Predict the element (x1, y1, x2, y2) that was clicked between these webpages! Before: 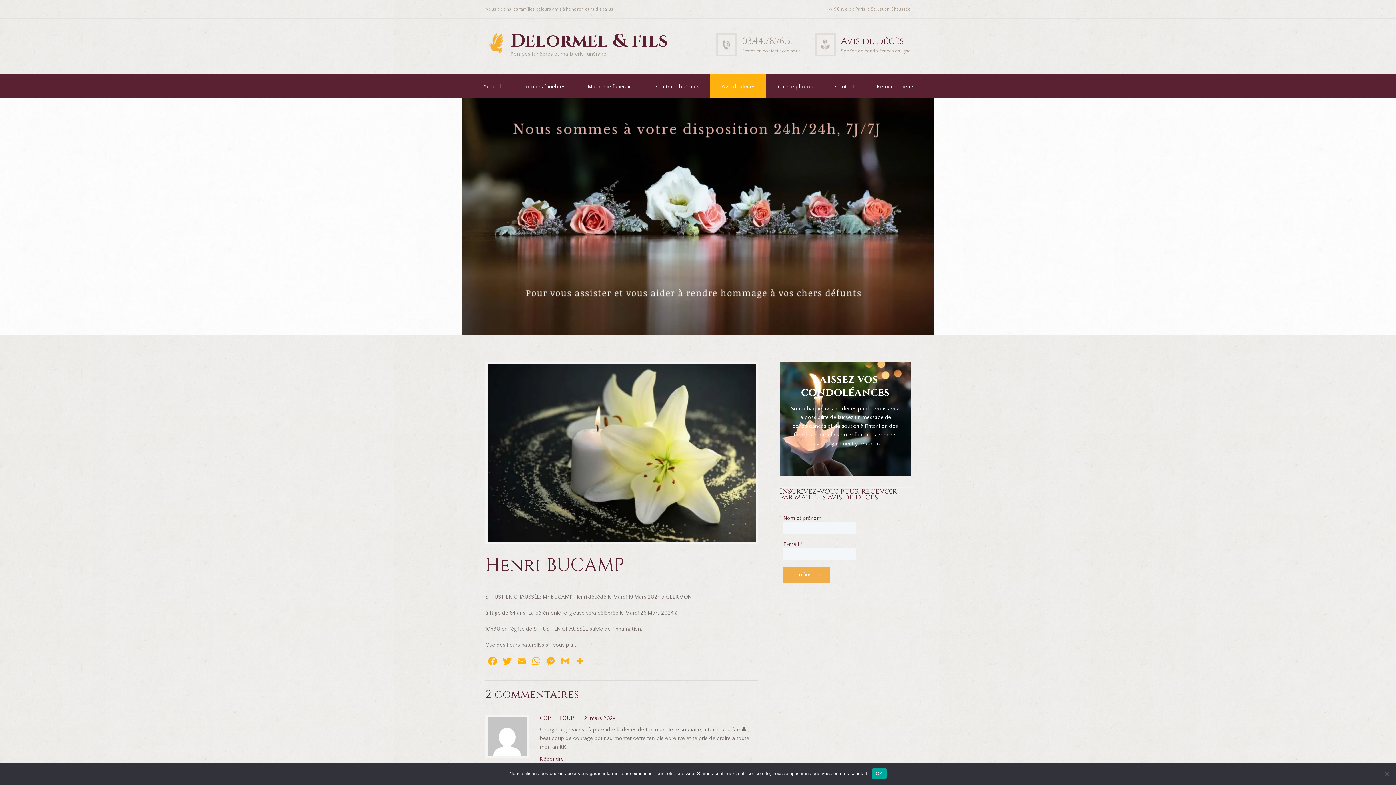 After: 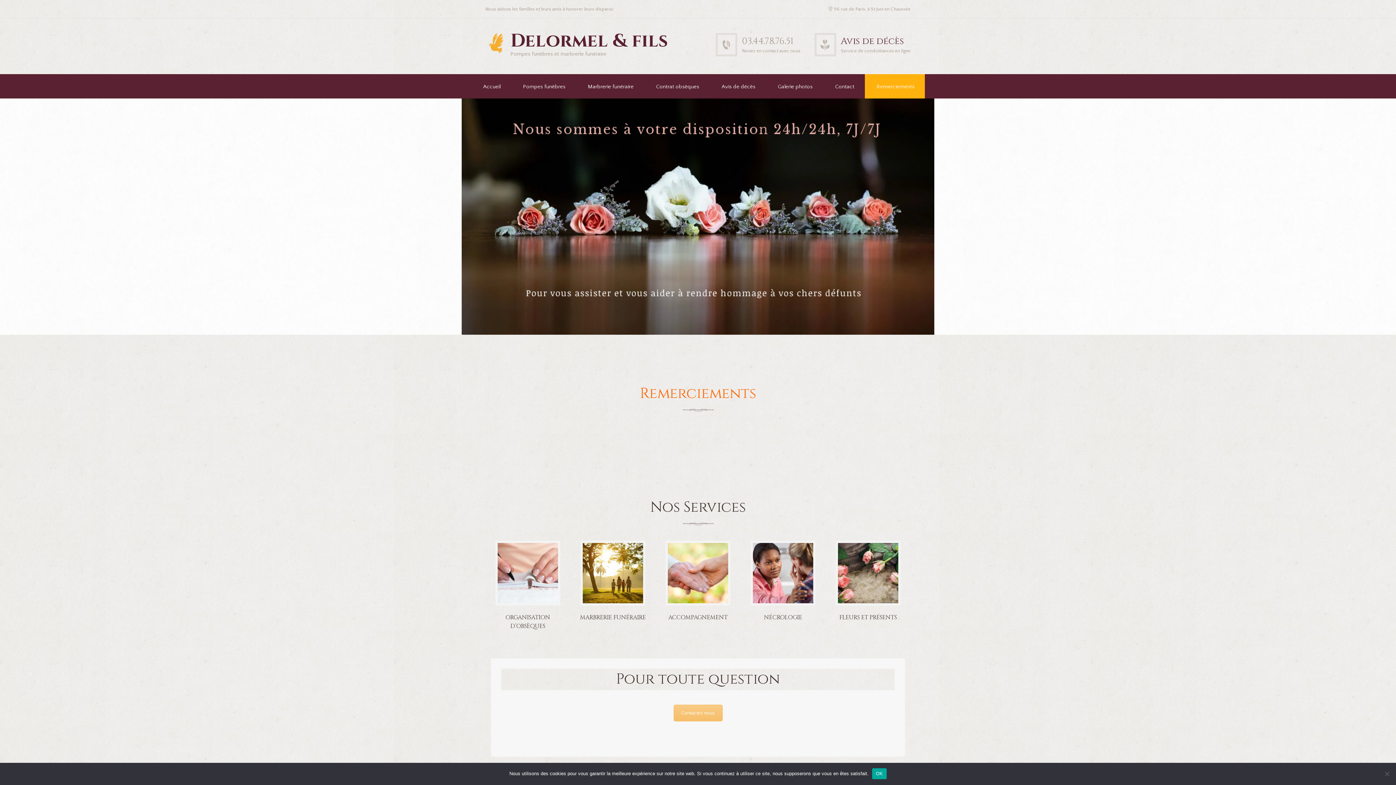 Action: bbox: (871, 74, 918, 98) label: Remerciements